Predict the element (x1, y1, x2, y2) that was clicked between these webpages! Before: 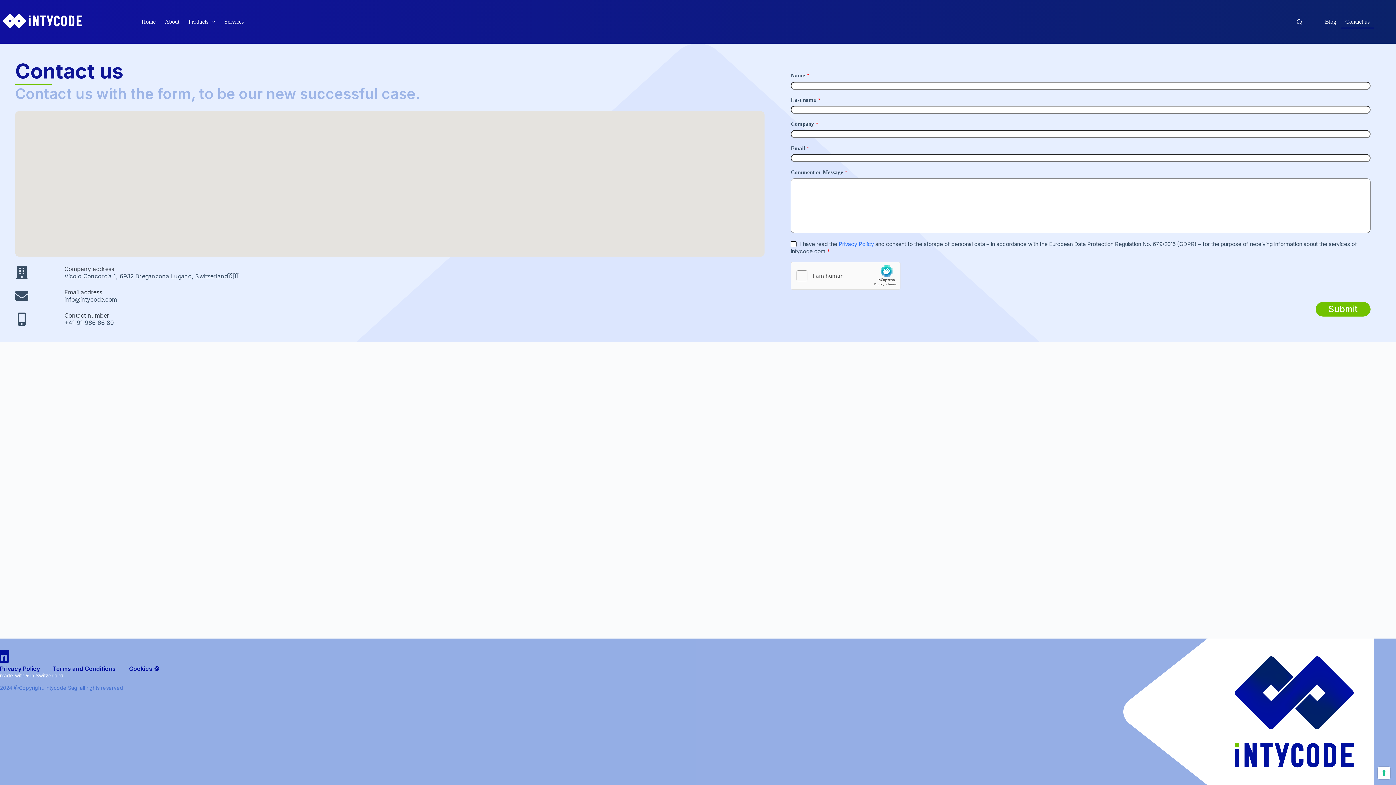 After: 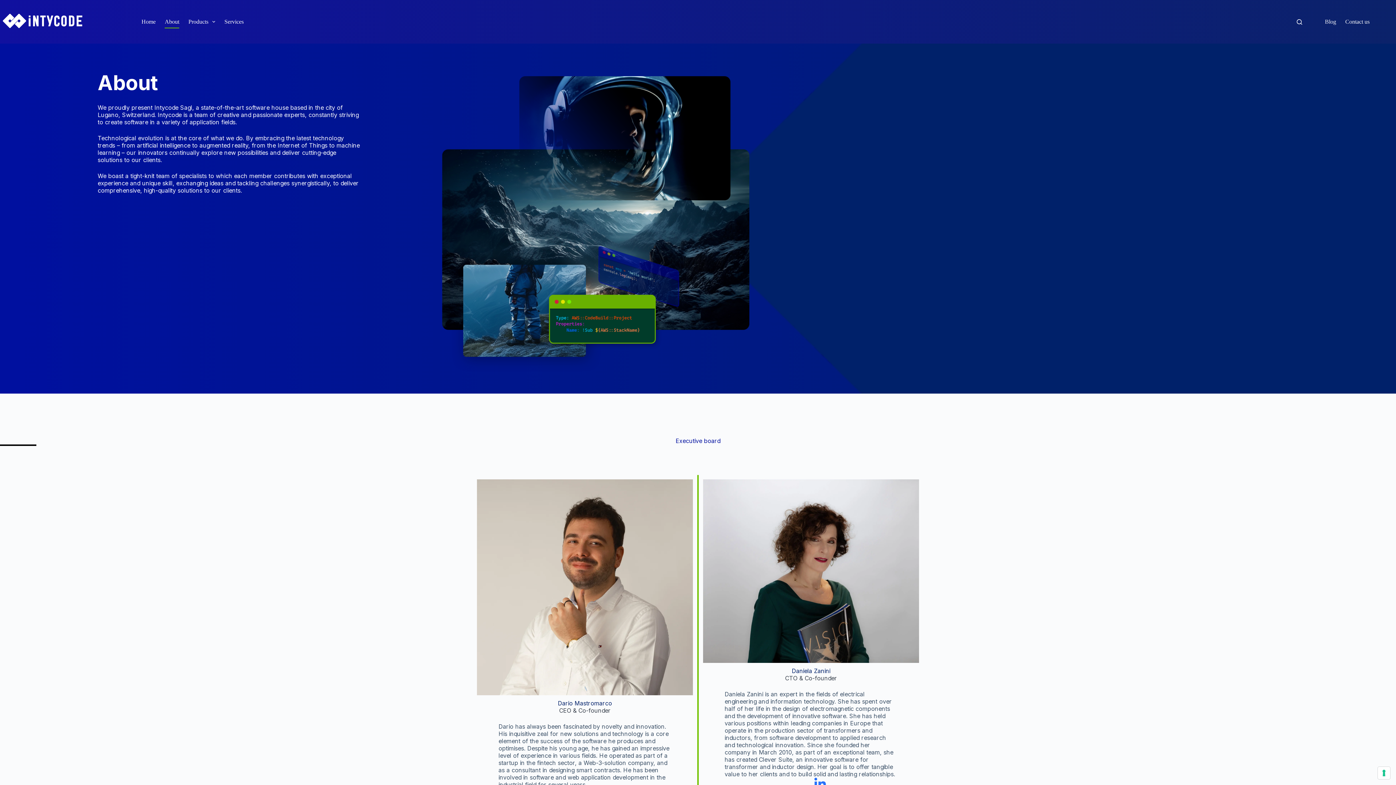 Action: bbox: (160, 15, 183, 28) label: About